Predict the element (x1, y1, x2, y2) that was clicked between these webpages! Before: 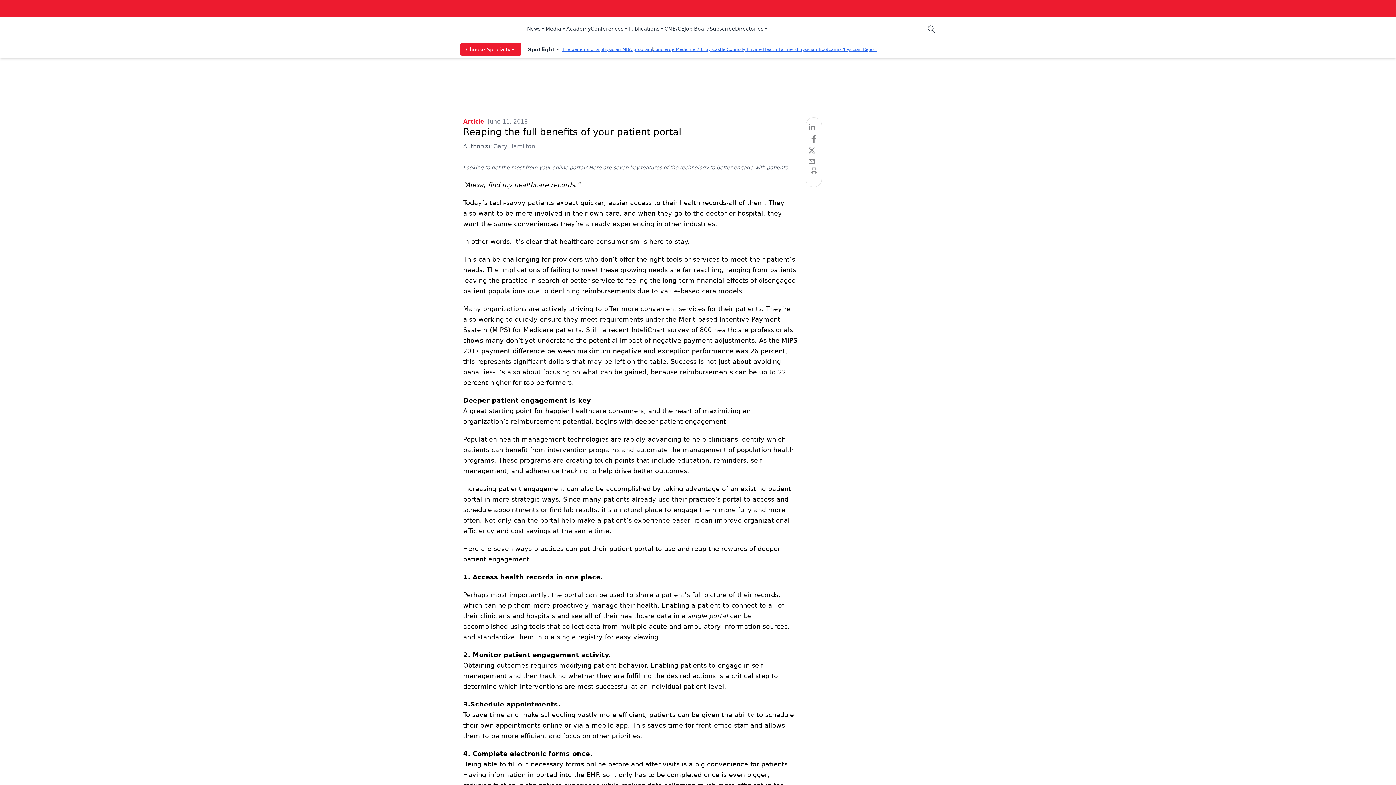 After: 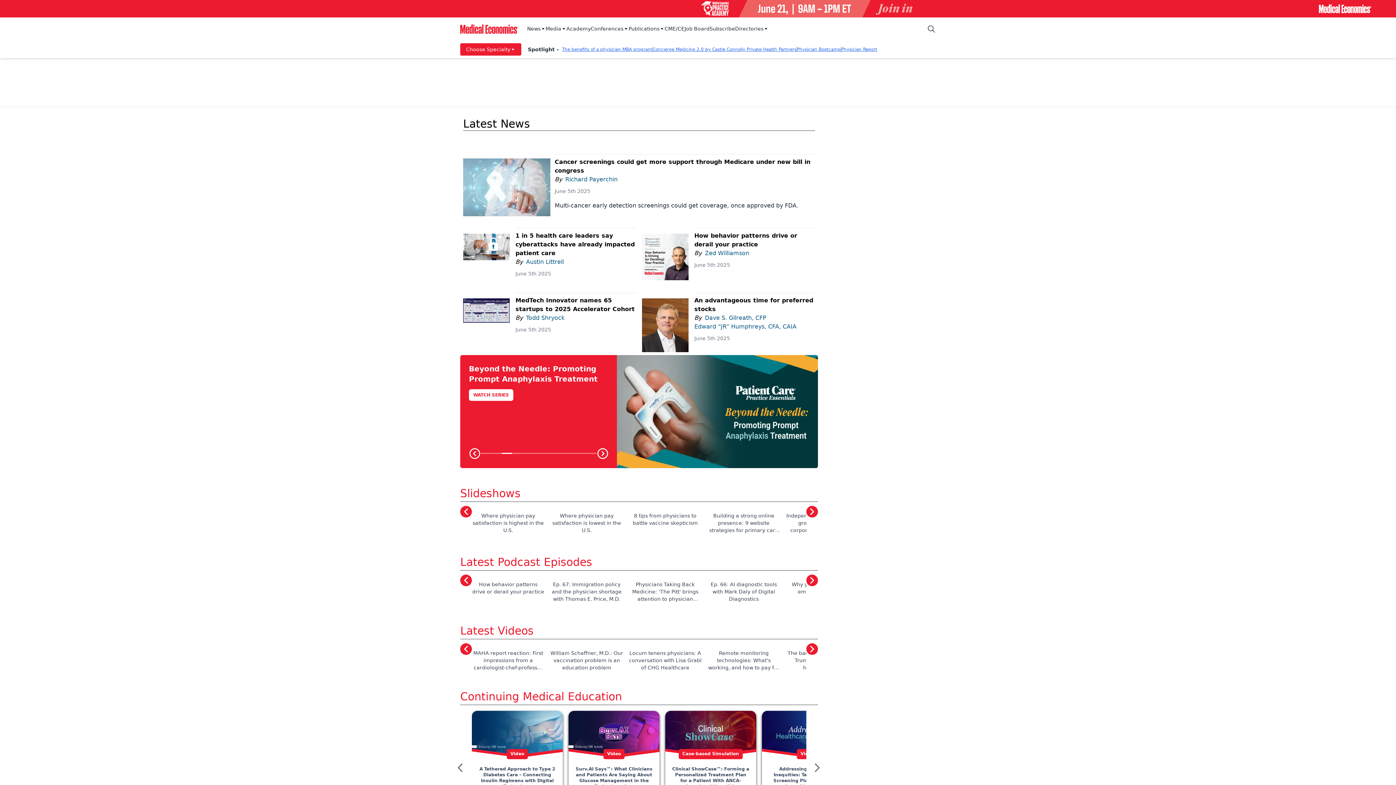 Action: bbox: (1294, 1, 1396, 16)